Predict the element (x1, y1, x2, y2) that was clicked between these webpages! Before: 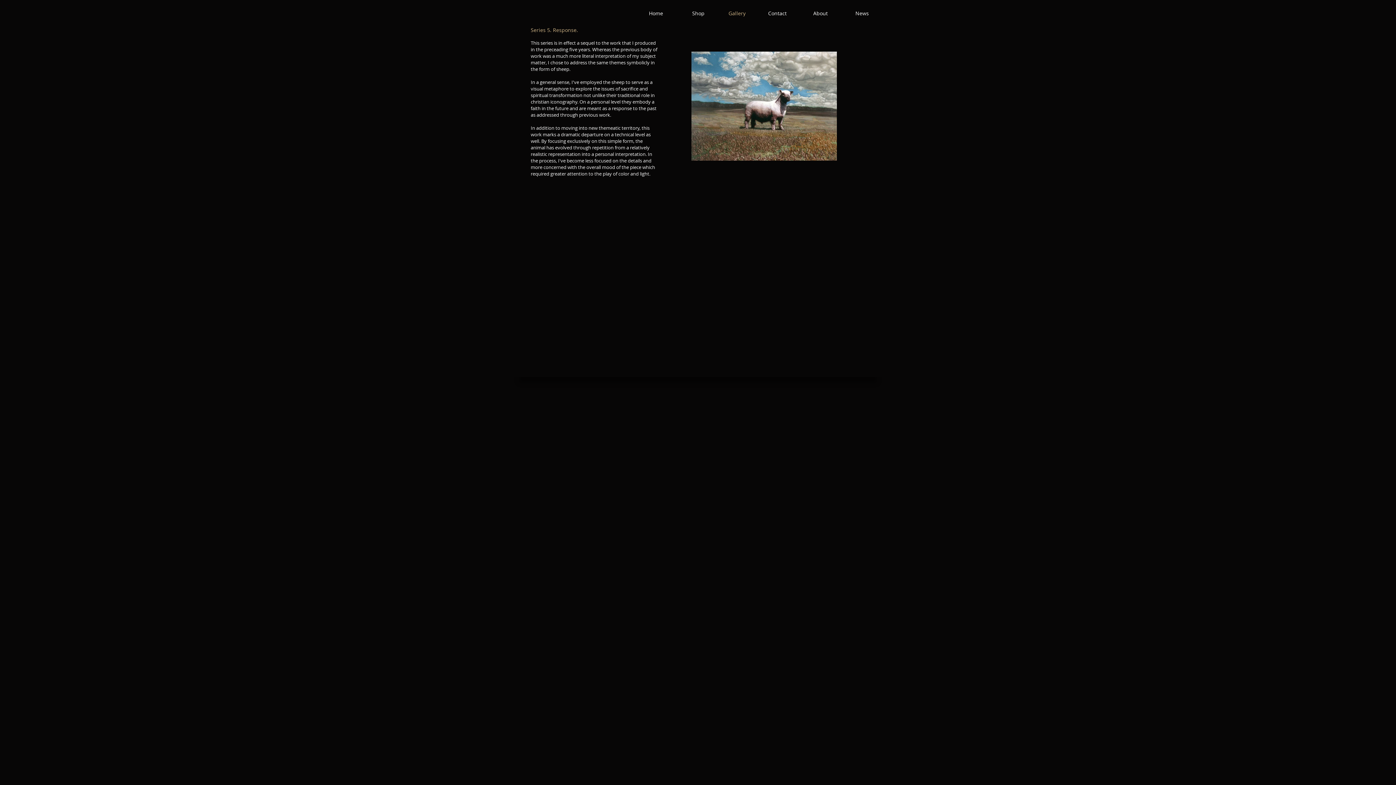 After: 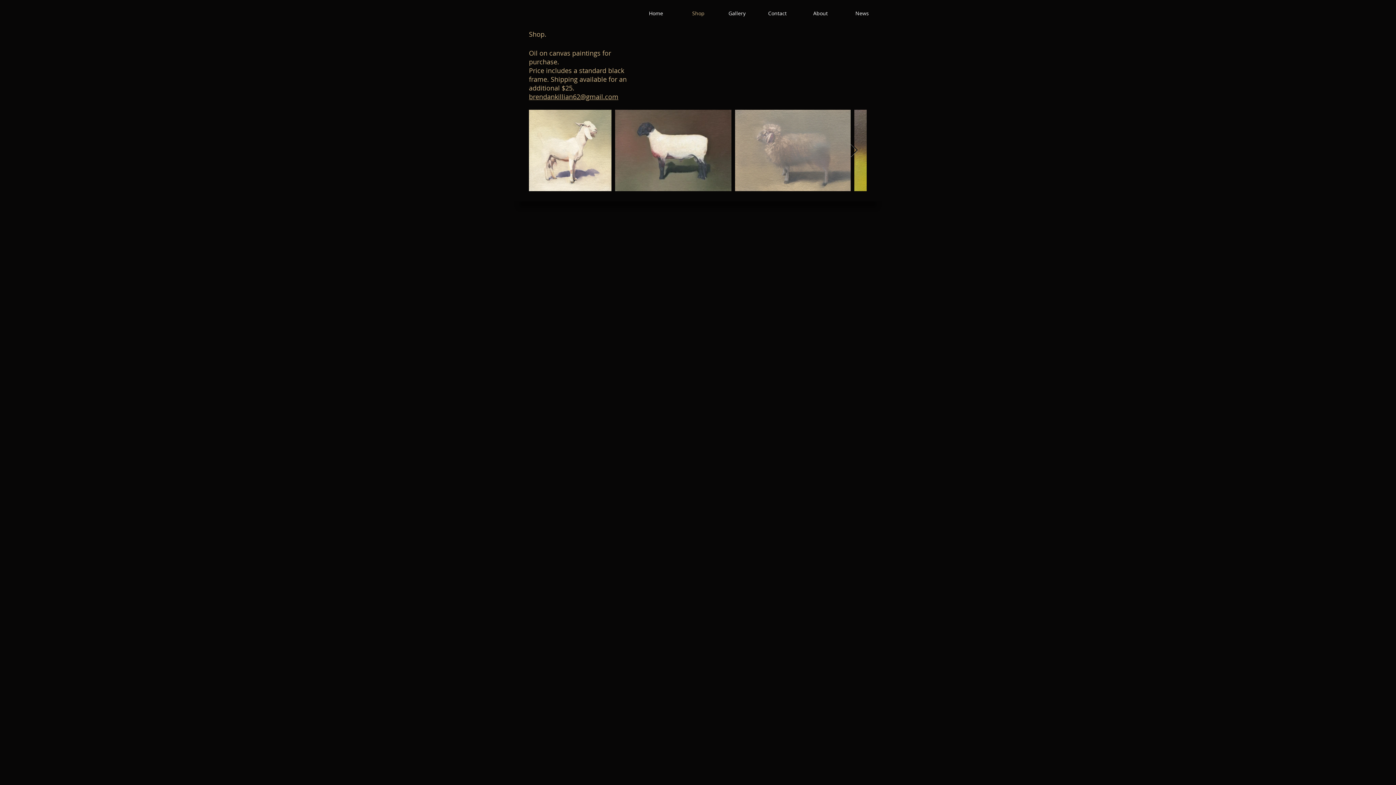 Action: bbox: (668, 10, 710, 16) label: Shop